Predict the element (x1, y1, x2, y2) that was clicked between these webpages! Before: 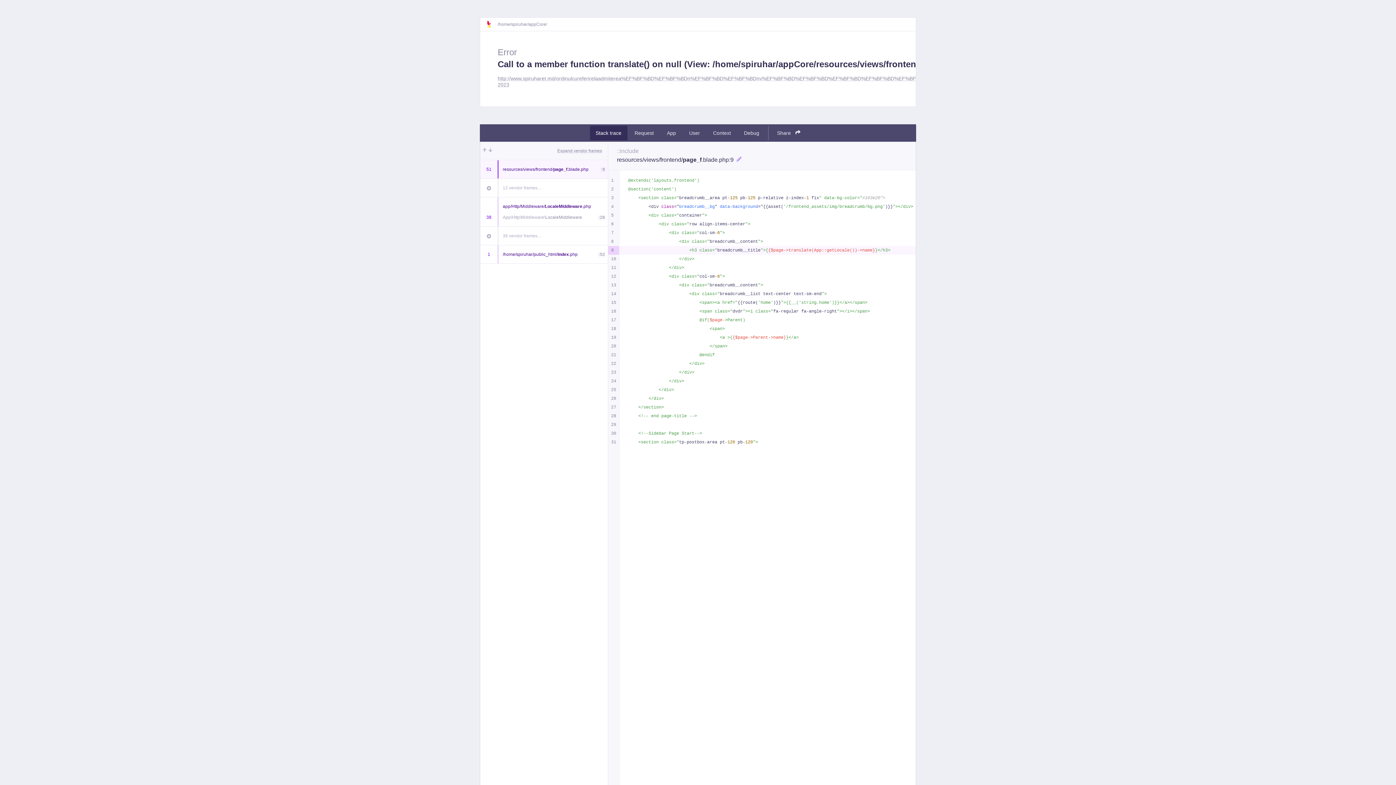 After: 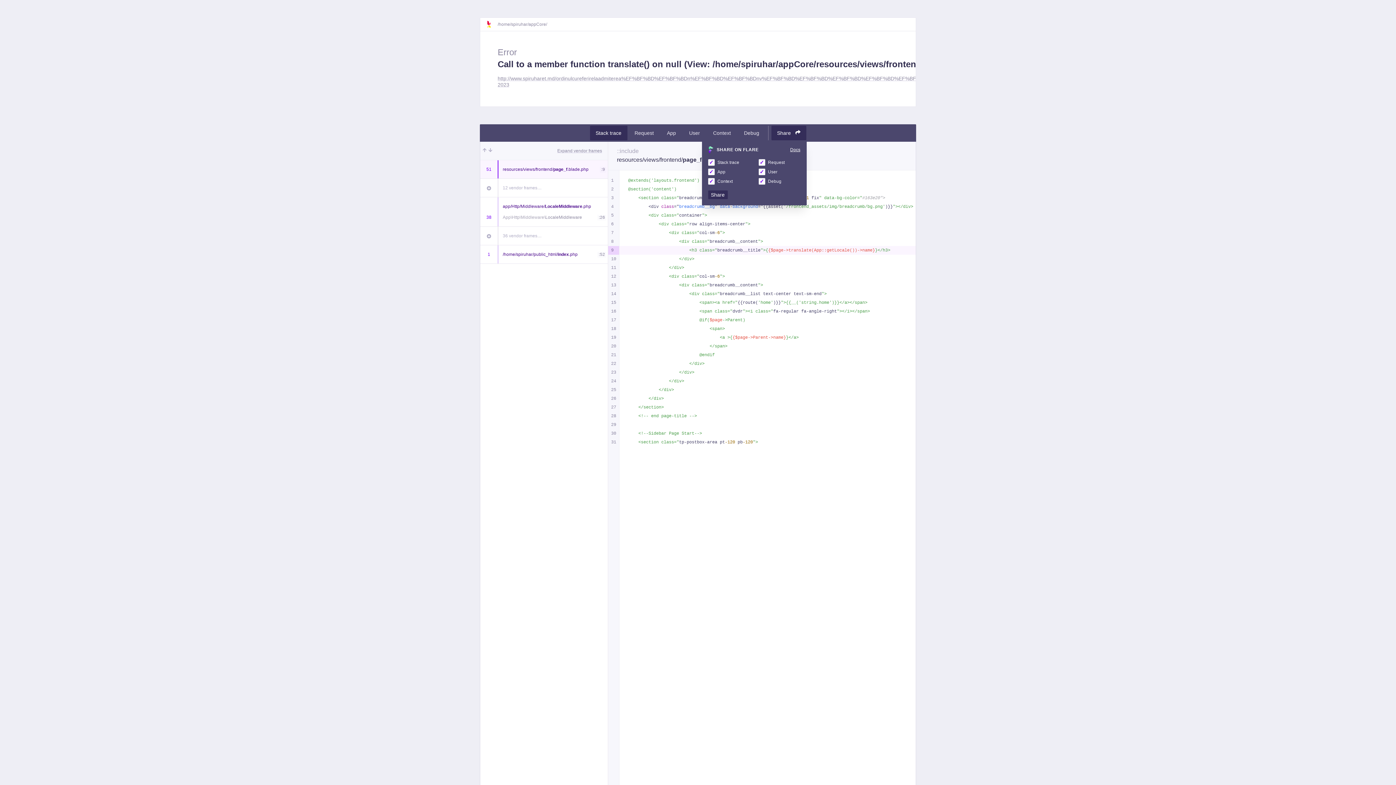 Action: label: Share  bbox: (771, 125, 806, 140)